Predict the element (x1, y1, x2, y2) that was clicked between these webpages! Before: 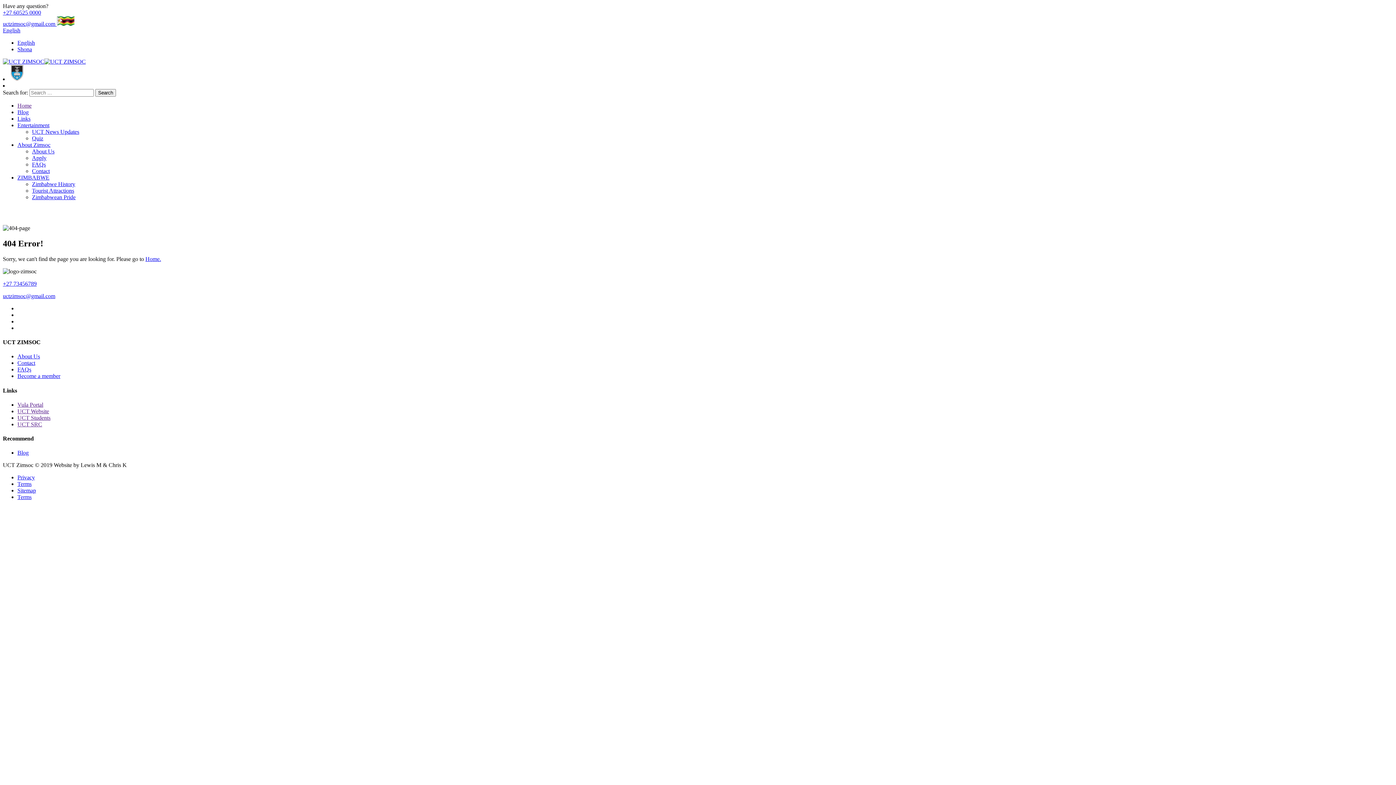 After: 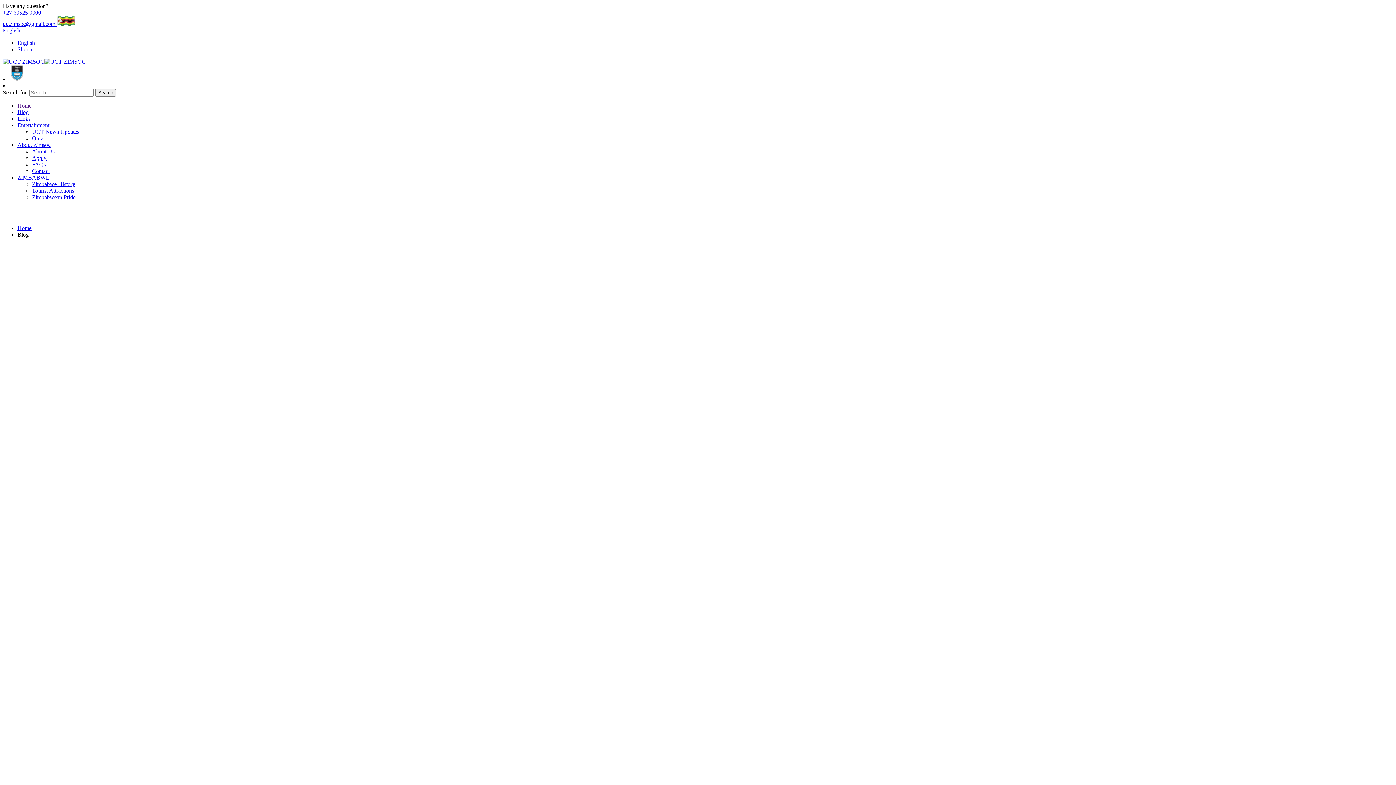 Action: label: Blog bbox: (17, 449, 28, 456)